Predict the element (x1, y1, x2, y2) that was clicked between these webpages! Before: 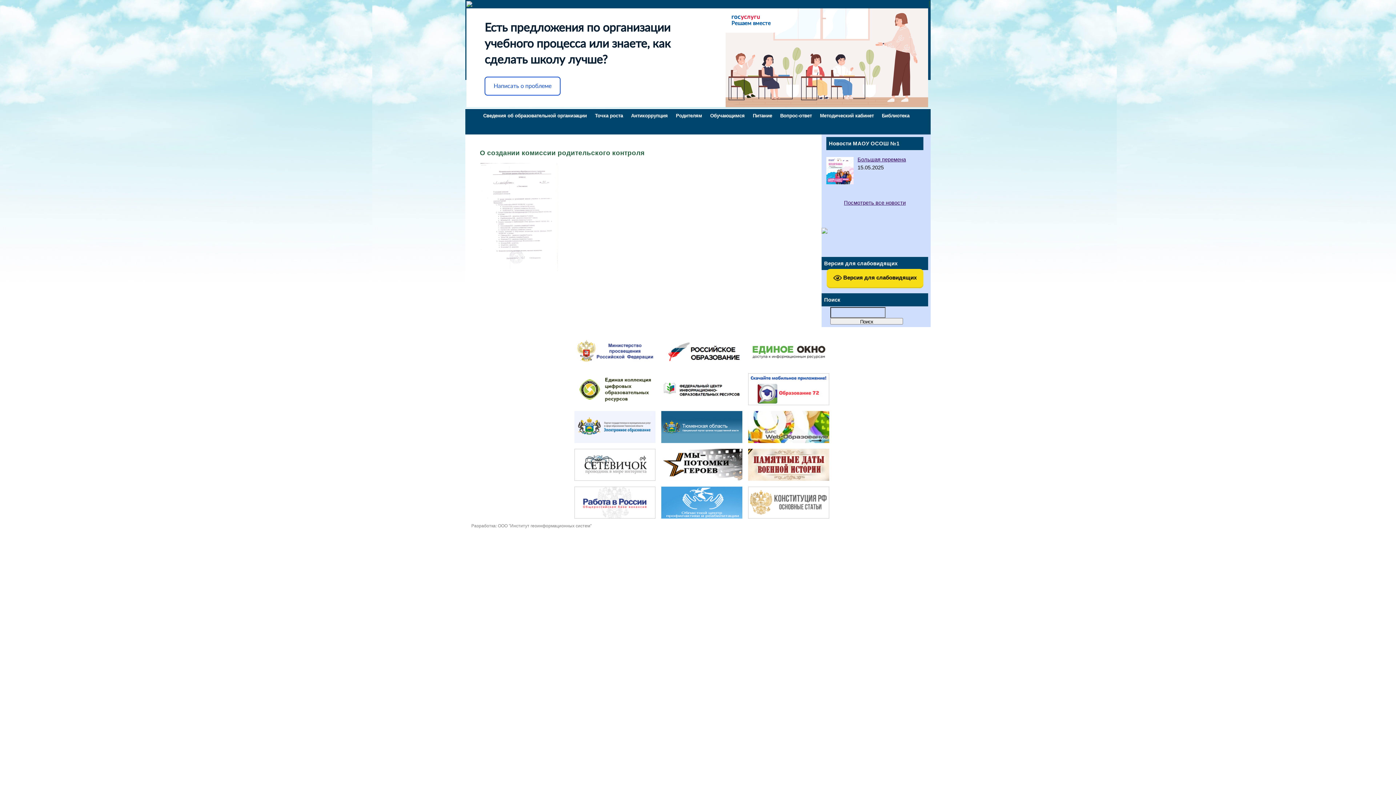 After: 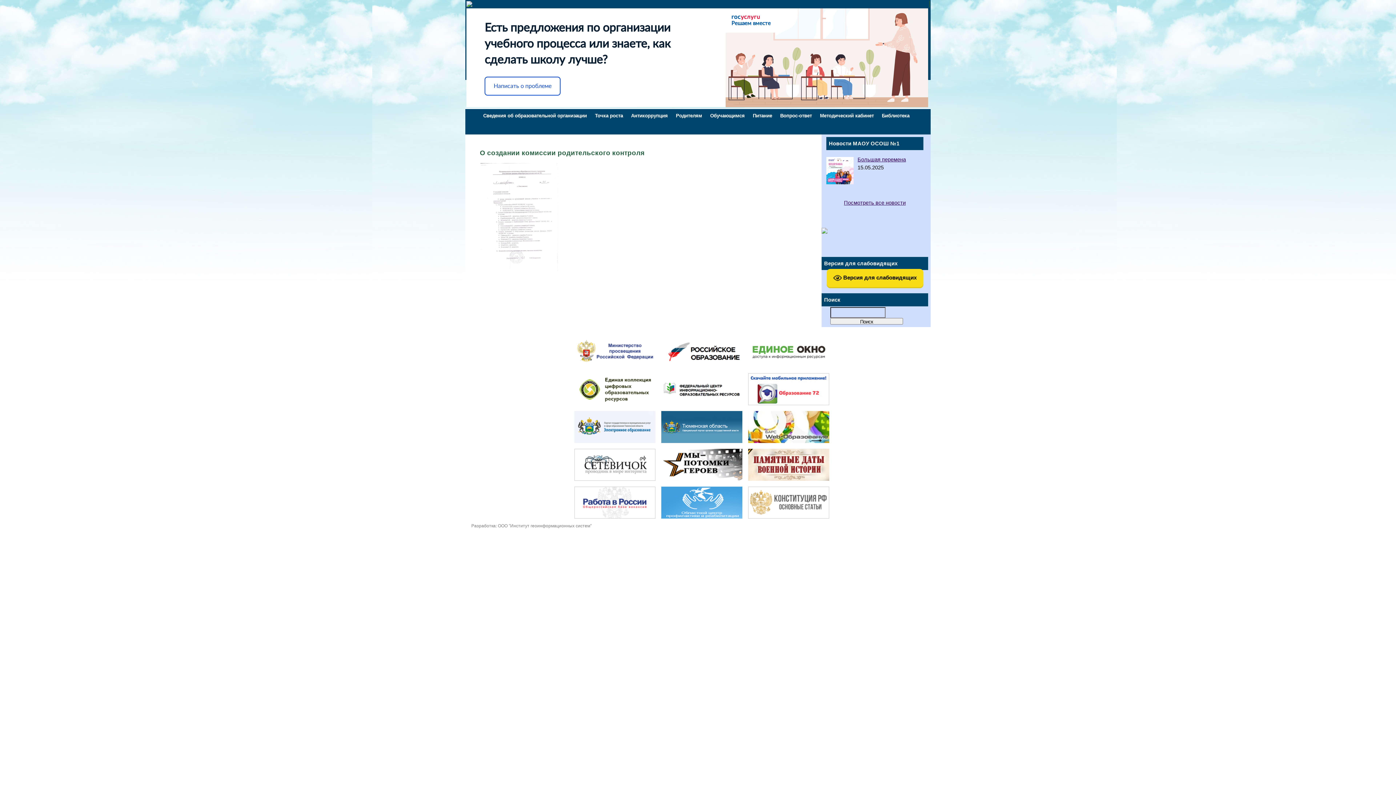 Action: bbox: (574, 439, 655, 444)